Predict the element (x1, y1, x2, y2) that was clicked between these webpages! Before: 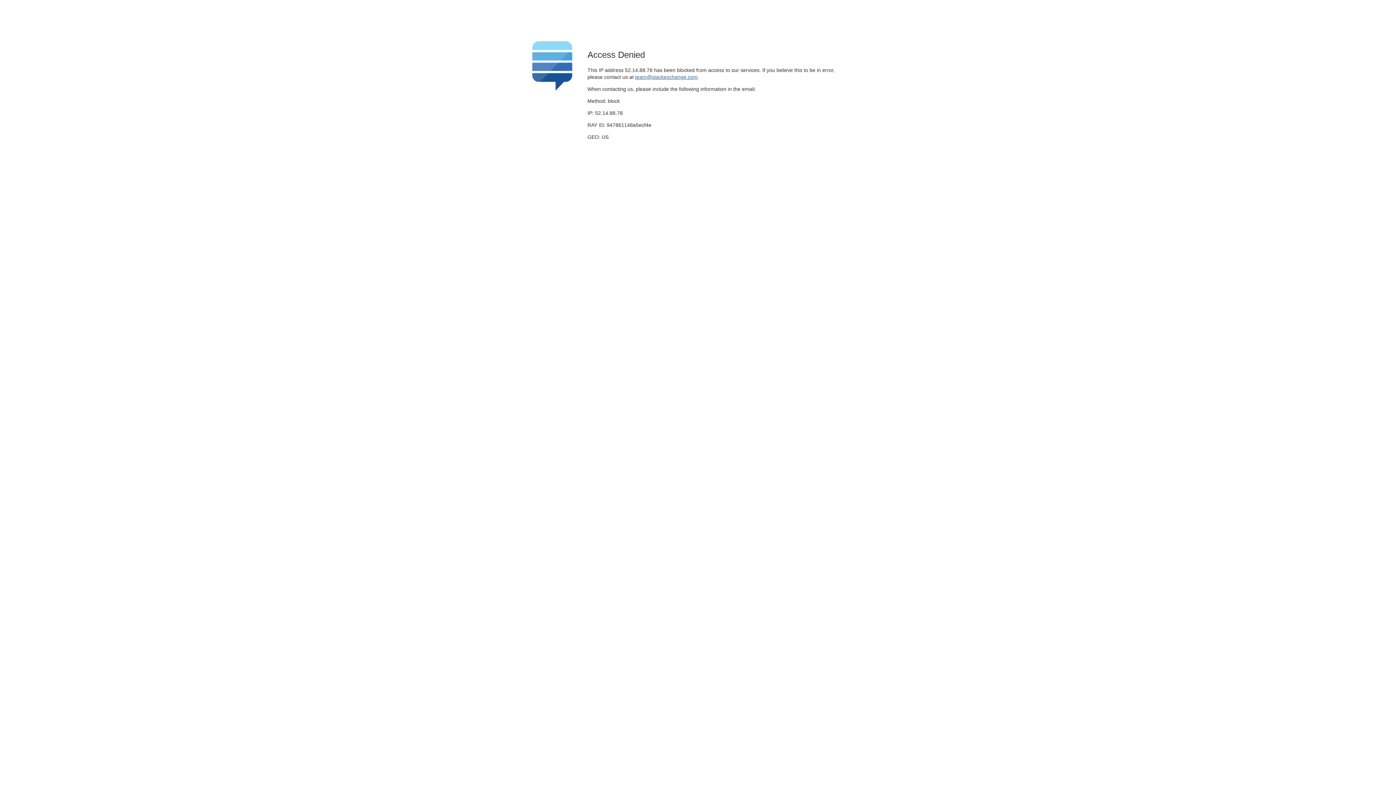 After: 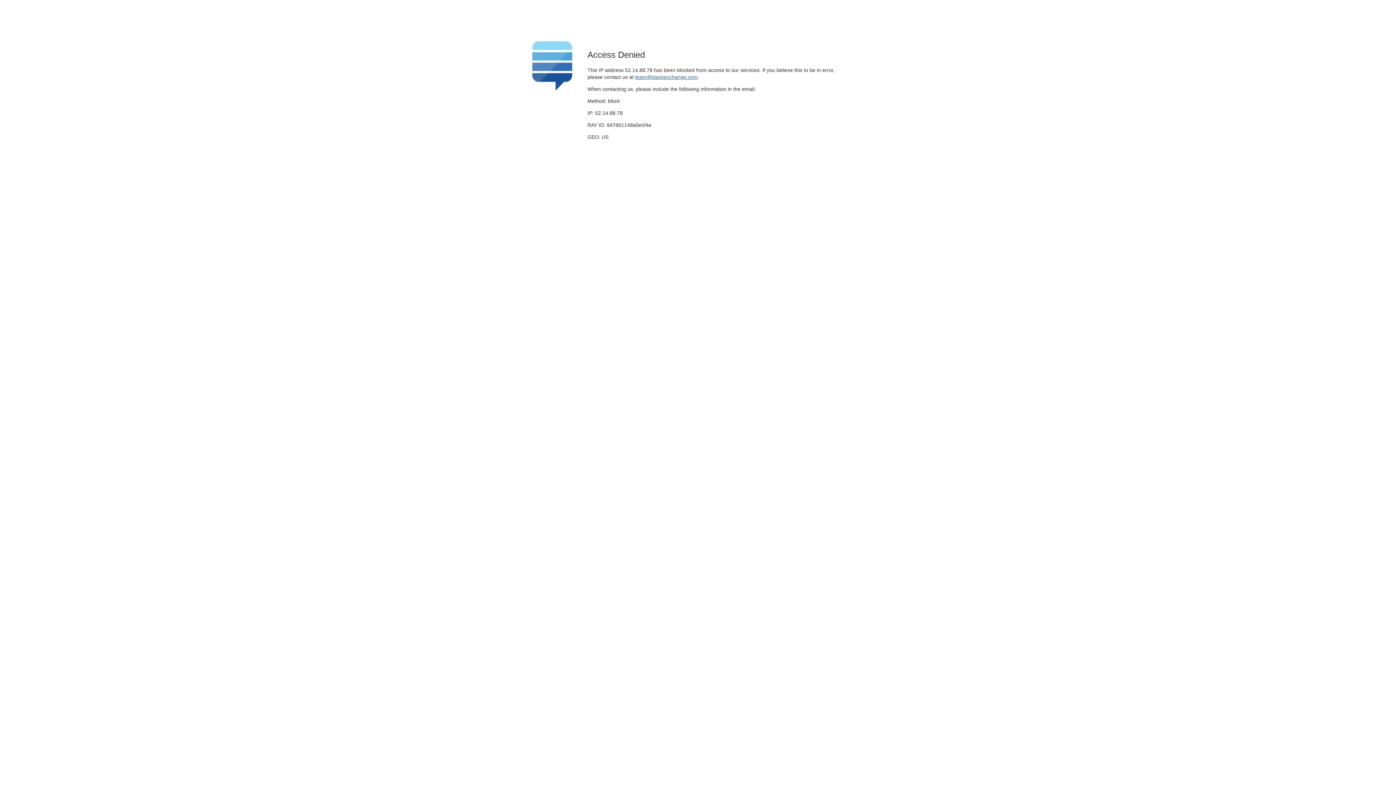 Action: bbox: (635, 74, 697, 79) label: team@stackexchange.com